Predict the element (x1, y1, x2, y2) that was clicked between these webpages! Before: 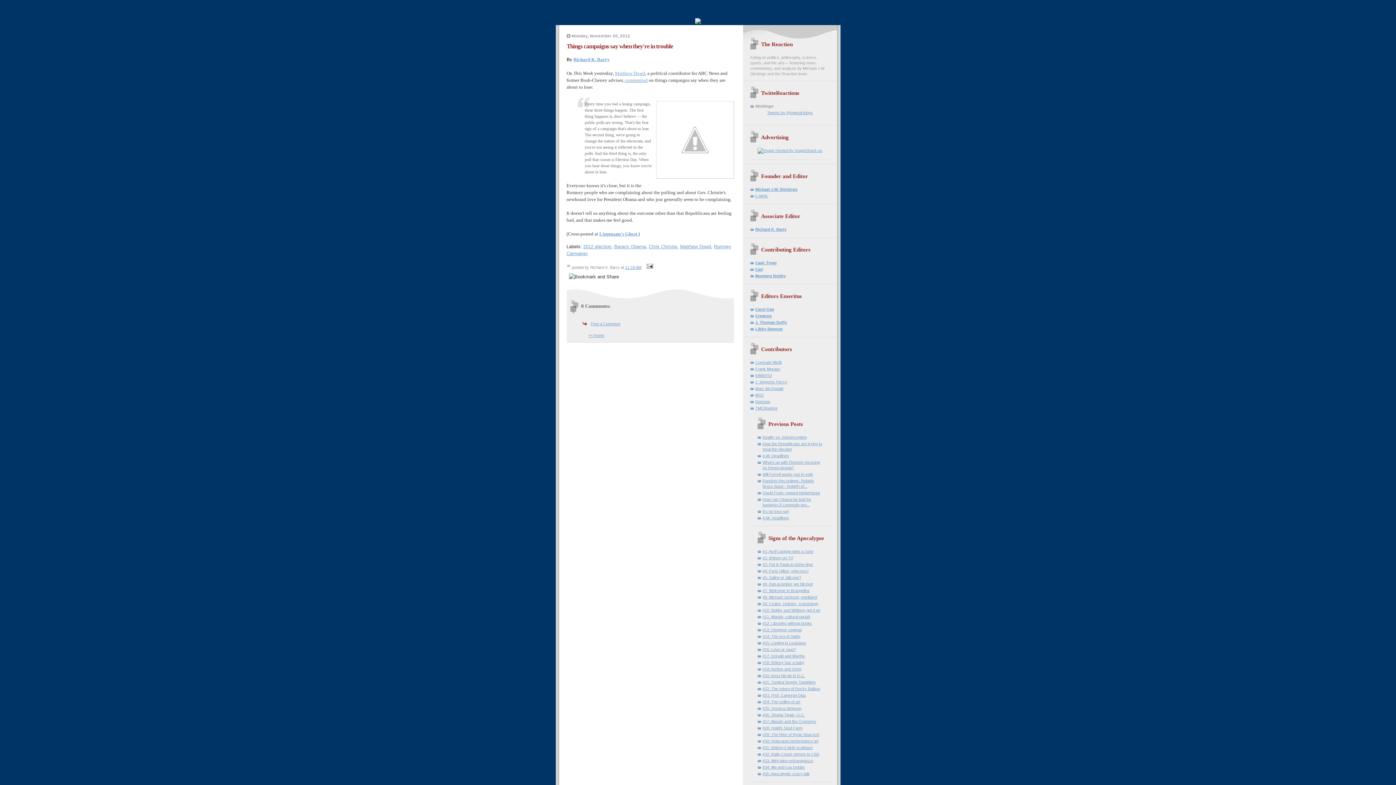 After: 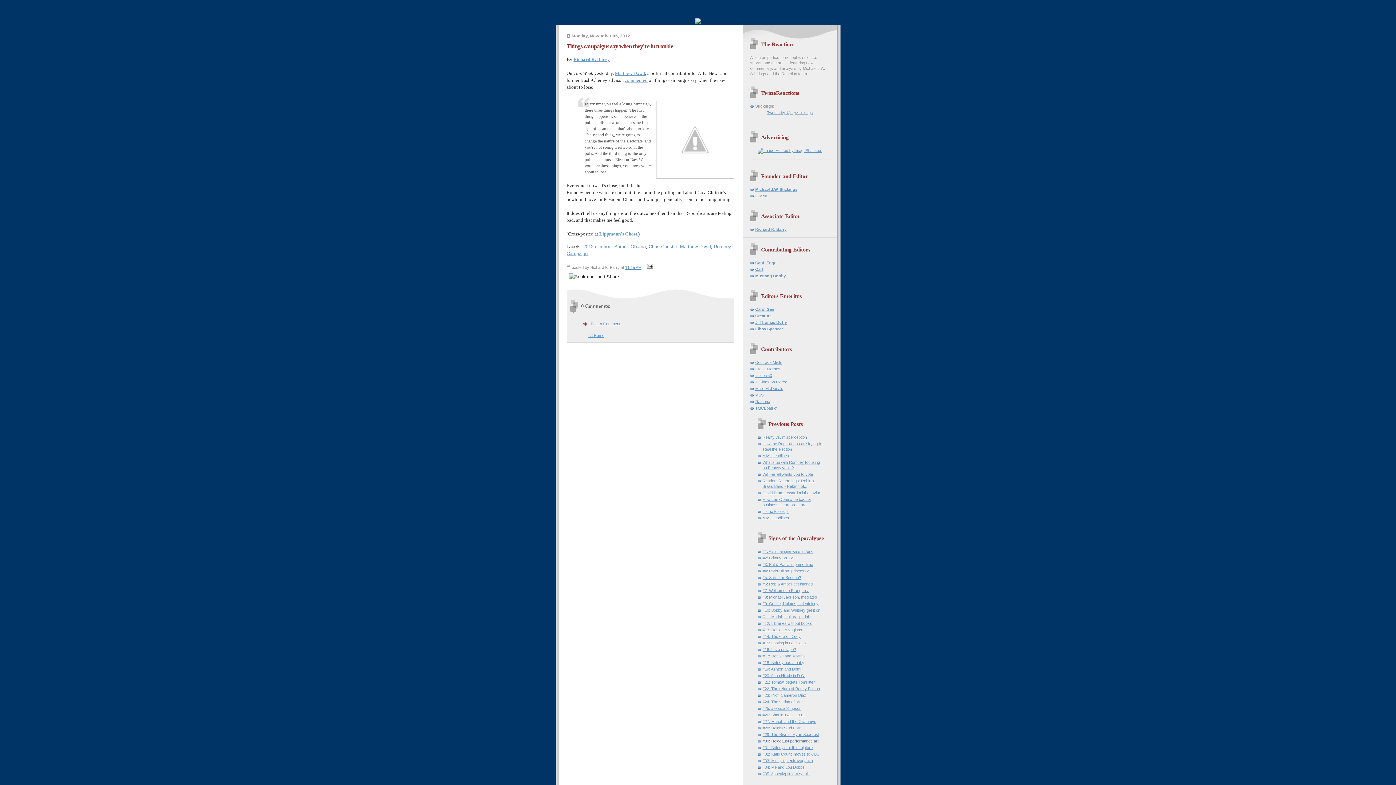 Action: label: #30: Holocaust performance art bbox: (762, 739, 818, 743)